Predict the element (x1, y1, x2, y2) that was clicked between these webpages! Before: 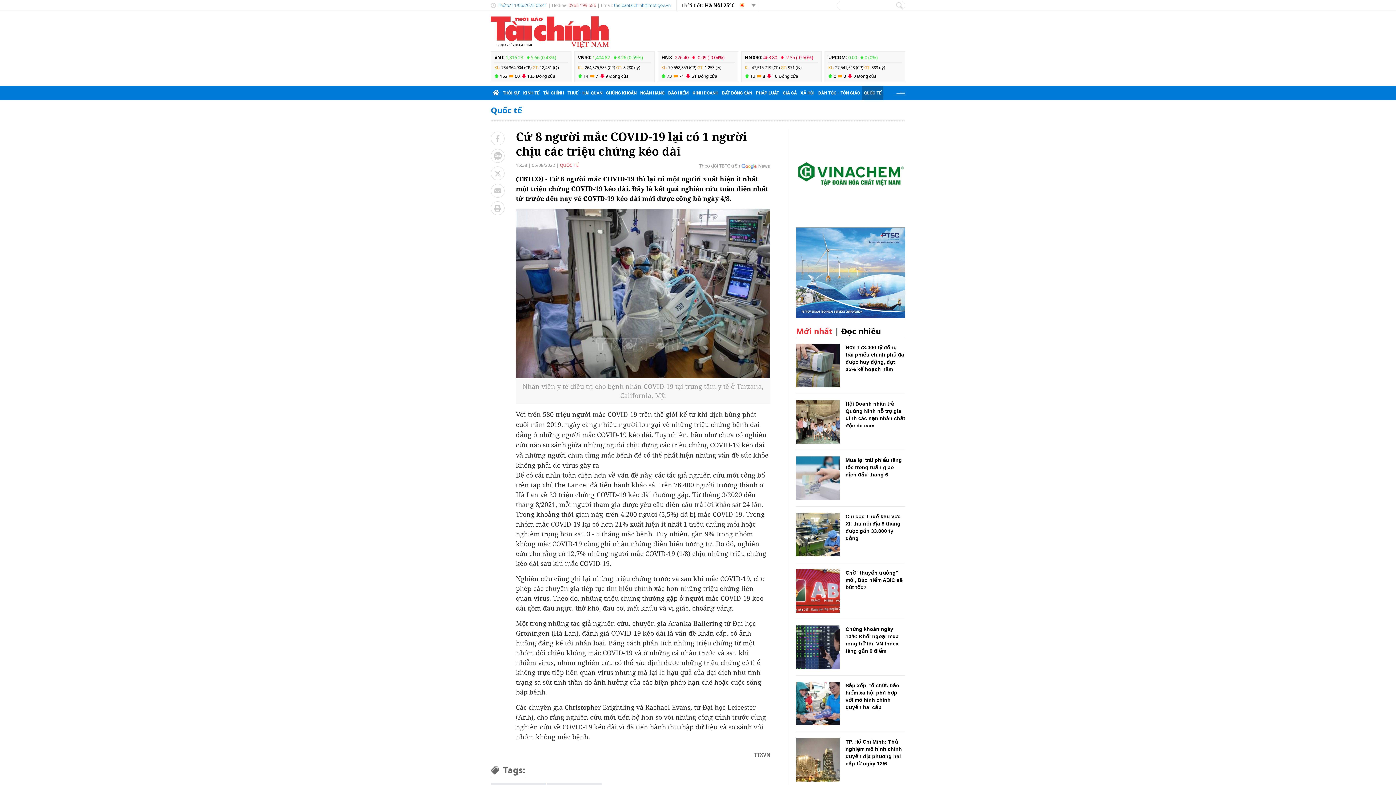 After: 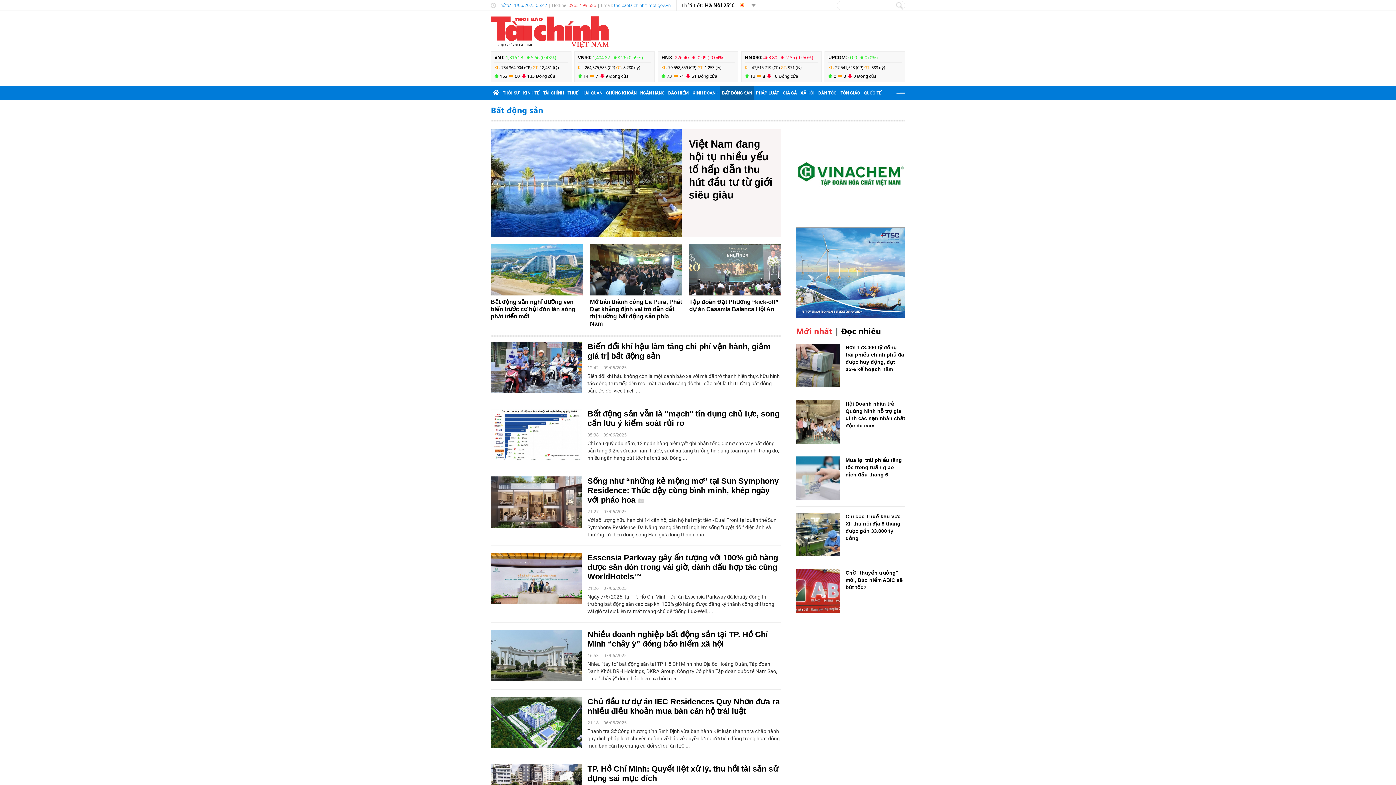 Action: label: BẤT ĐỘNG SẢN bbox: (720, 85, 754, 100)